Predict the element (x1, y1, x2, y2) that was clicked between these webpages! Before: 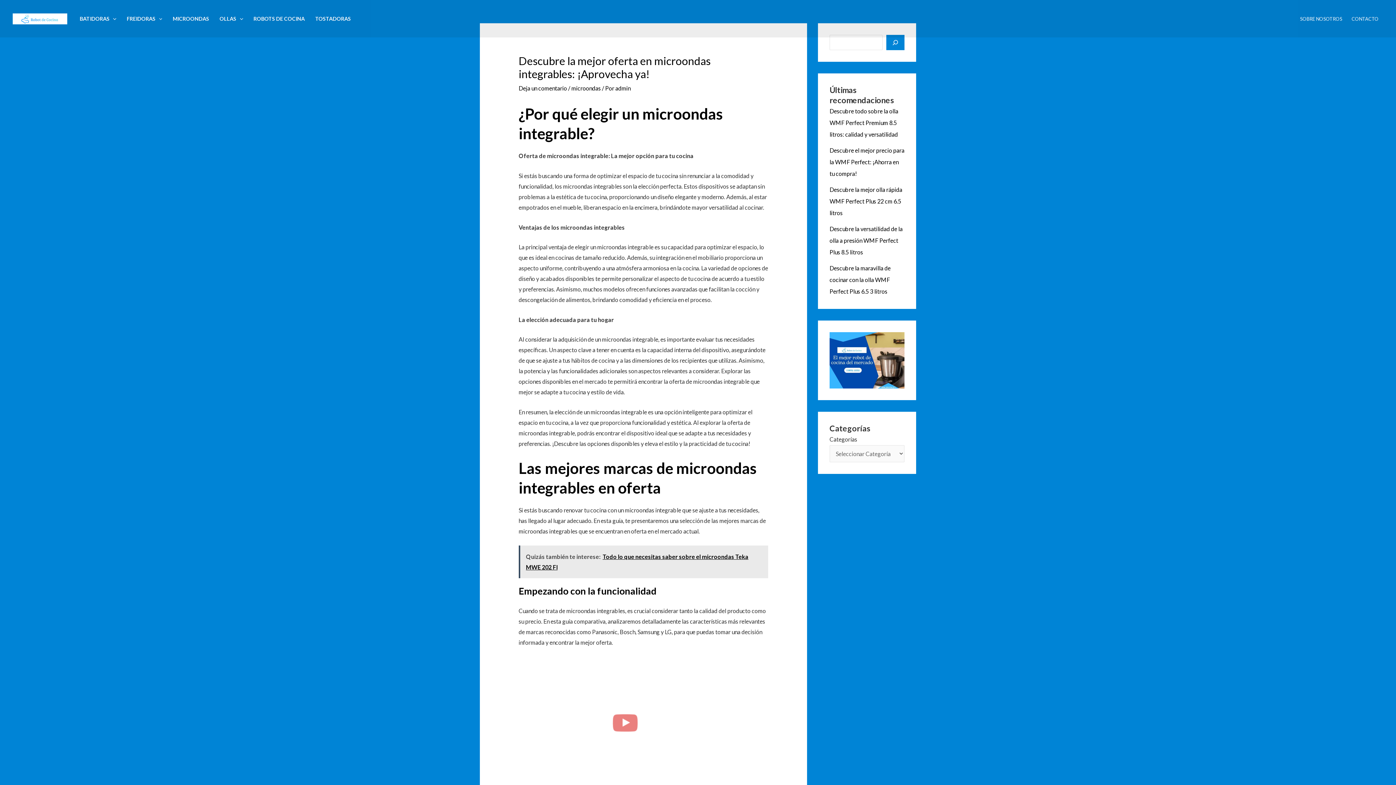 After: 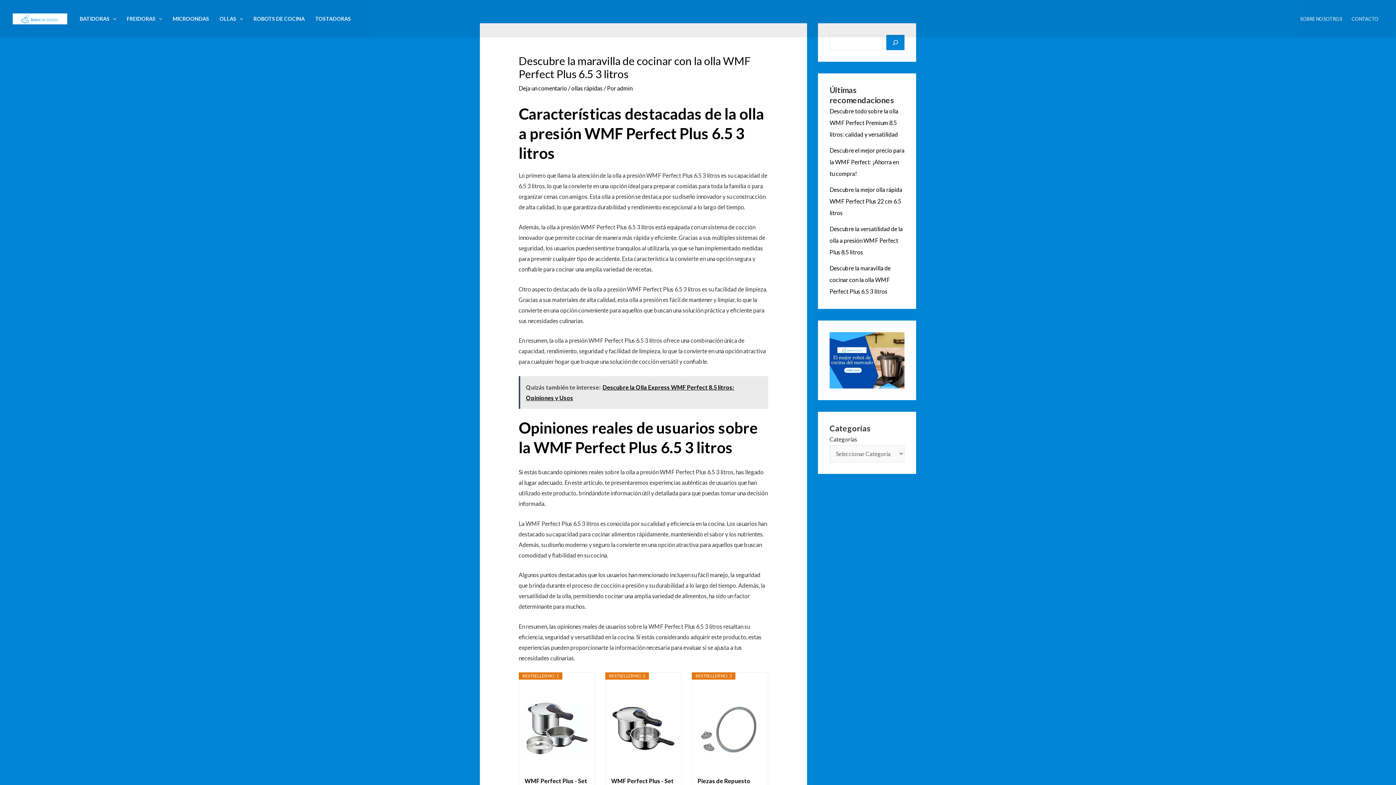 Action: bbox: (829, 264, 890, 294) label: Descubre la maravilla de cocinar con la olla WMF Perfect Plus 6.5 3 litros